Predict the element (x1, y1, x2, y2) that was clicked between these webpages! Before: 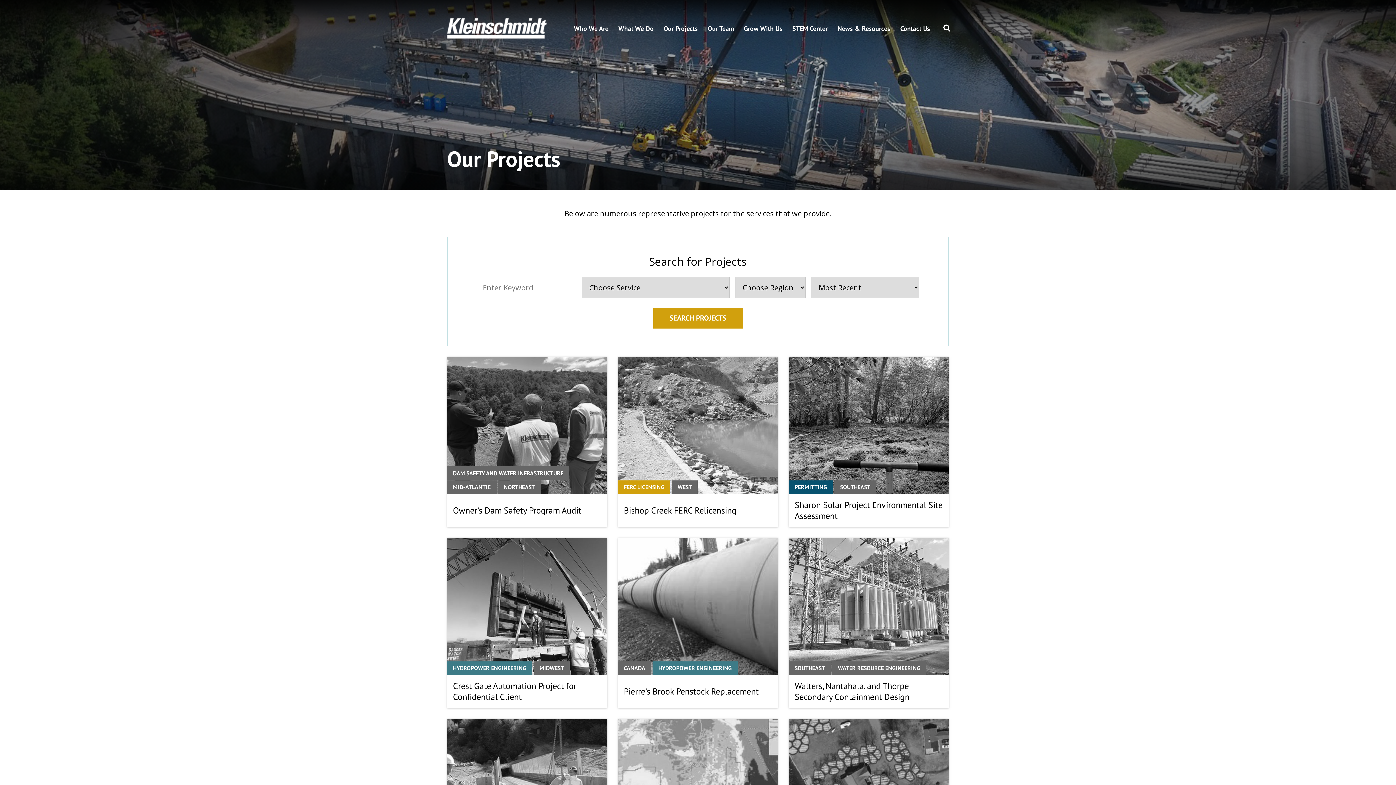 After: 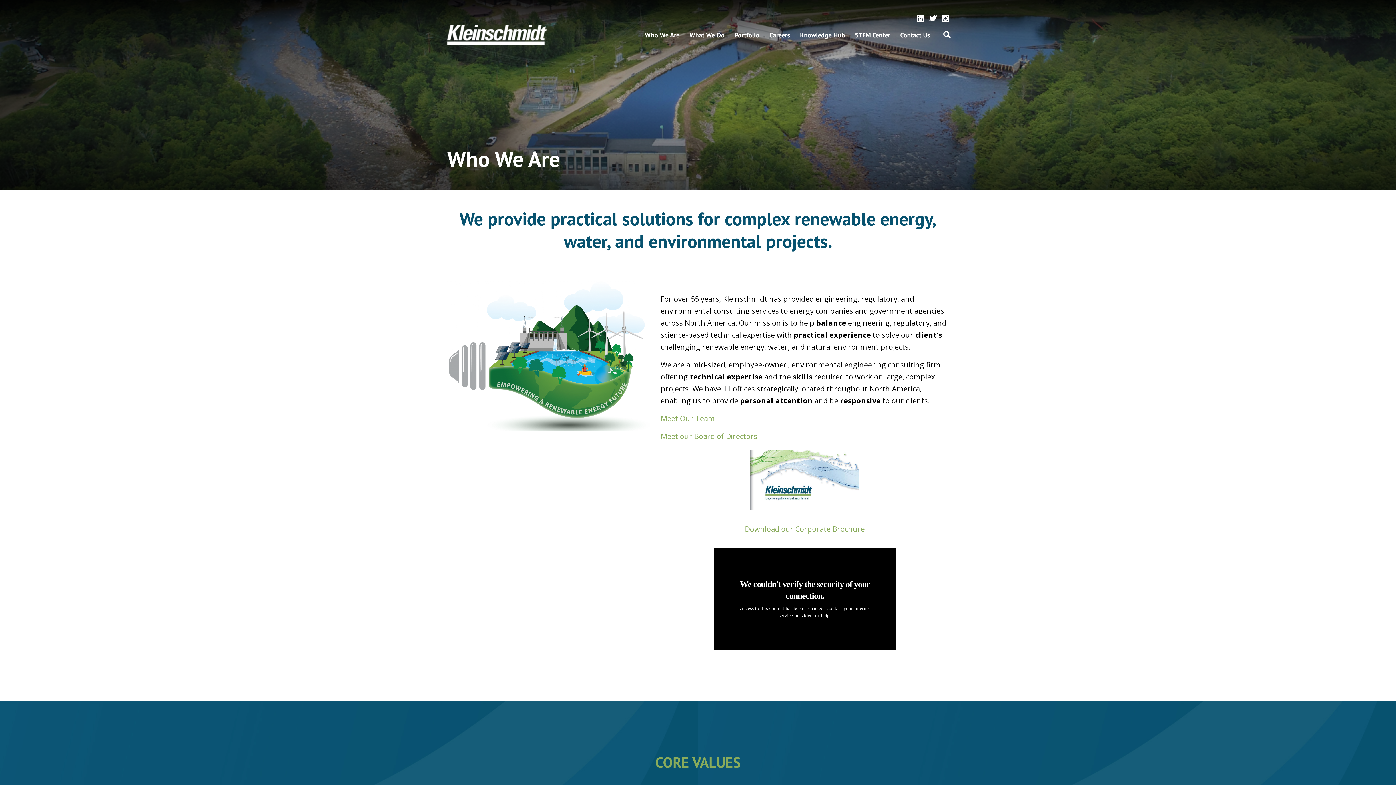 Action: label: Who We Are bbox: (569, 19, 612, 36)